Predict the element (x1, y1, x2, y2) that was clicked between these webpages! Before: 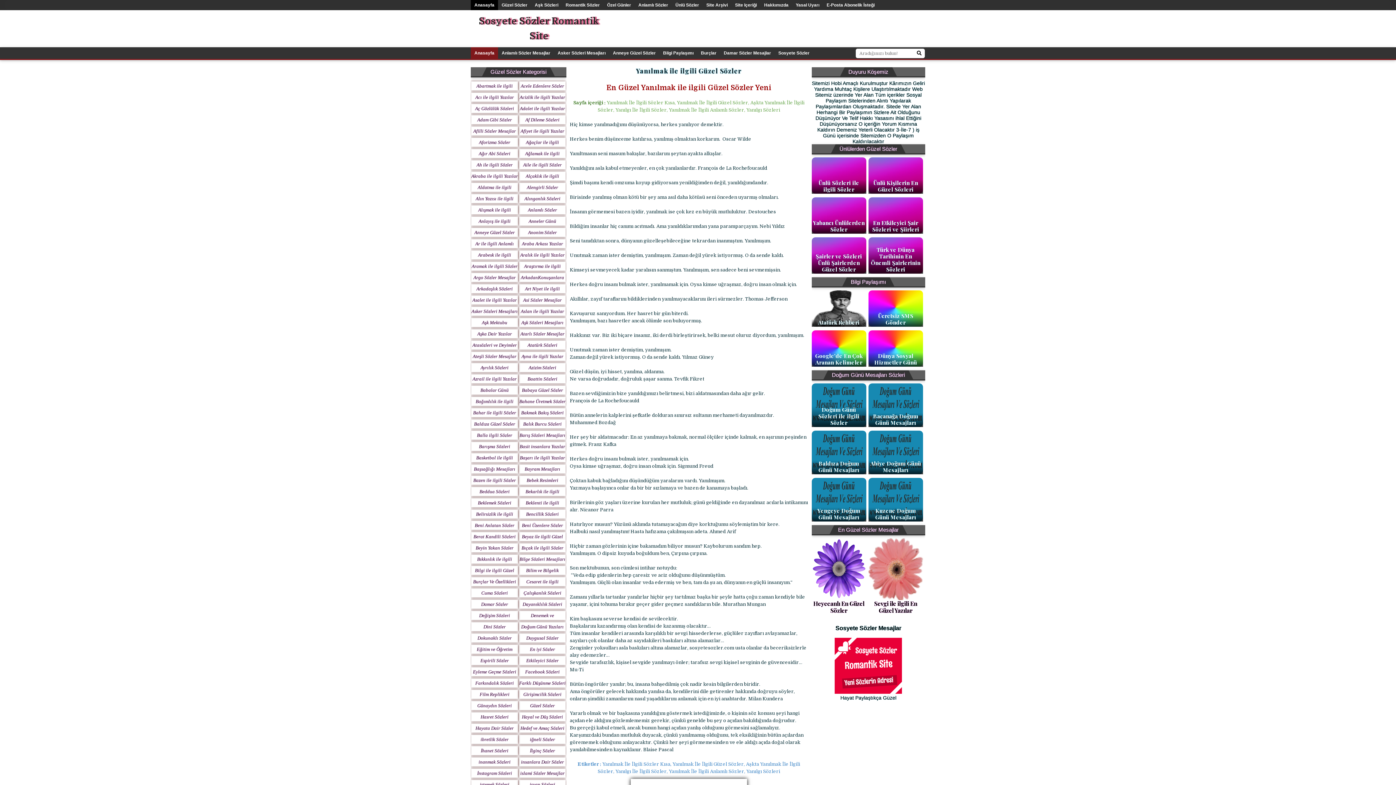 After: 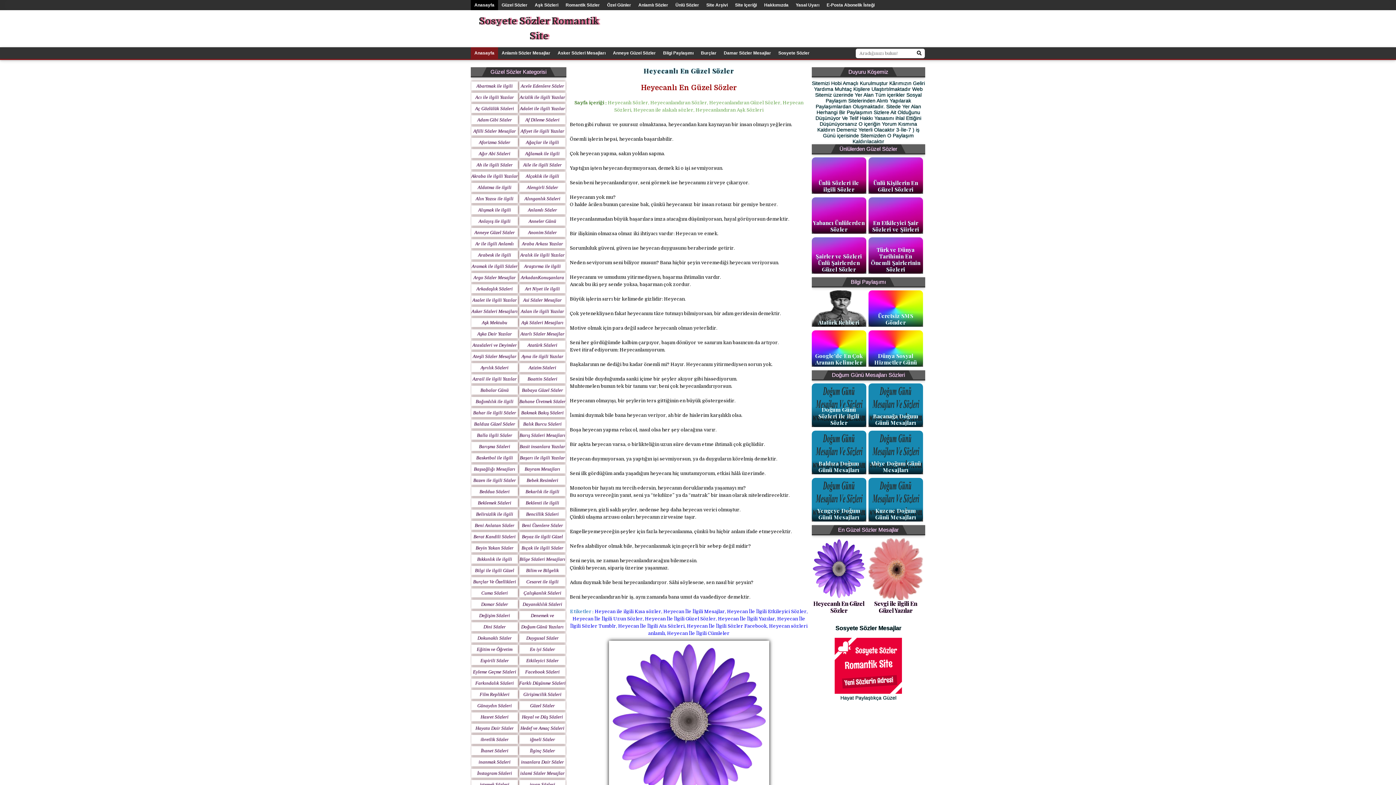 Action: bbox: (813, 600, 864, 614) label: Heyecanlı En Güzel Sözler